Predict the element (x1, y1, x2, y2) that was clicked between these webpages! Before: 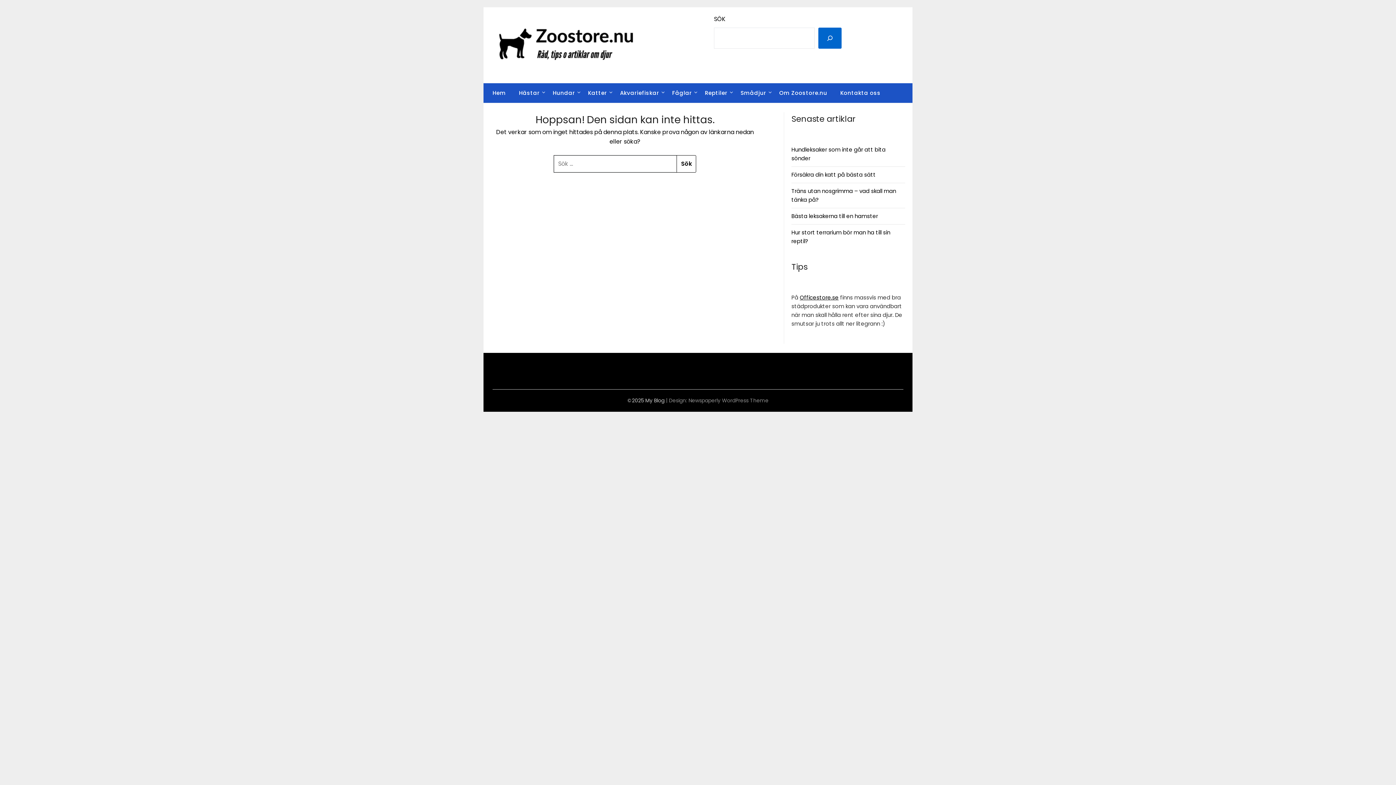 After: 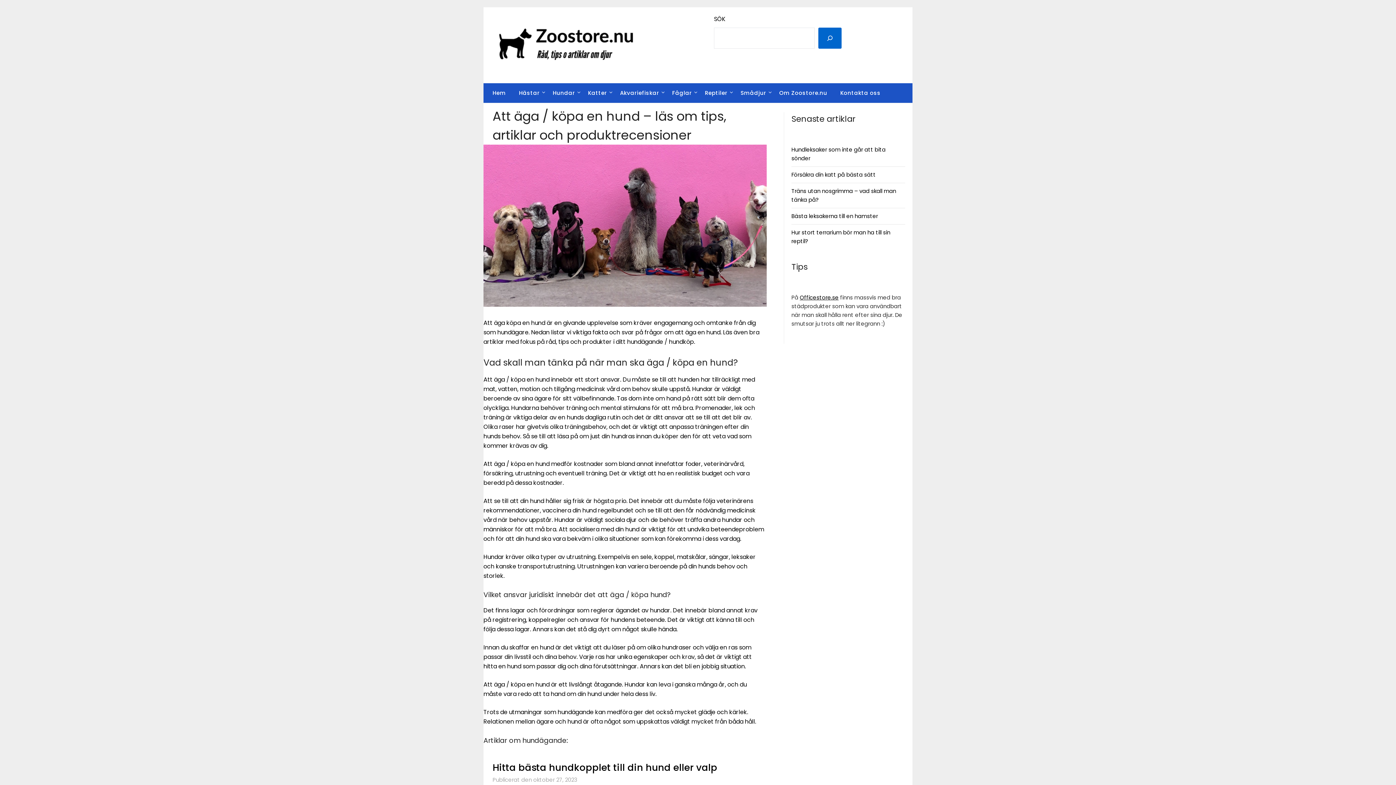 Action: label: Hundar bbox: (547, 83, 580, 102)